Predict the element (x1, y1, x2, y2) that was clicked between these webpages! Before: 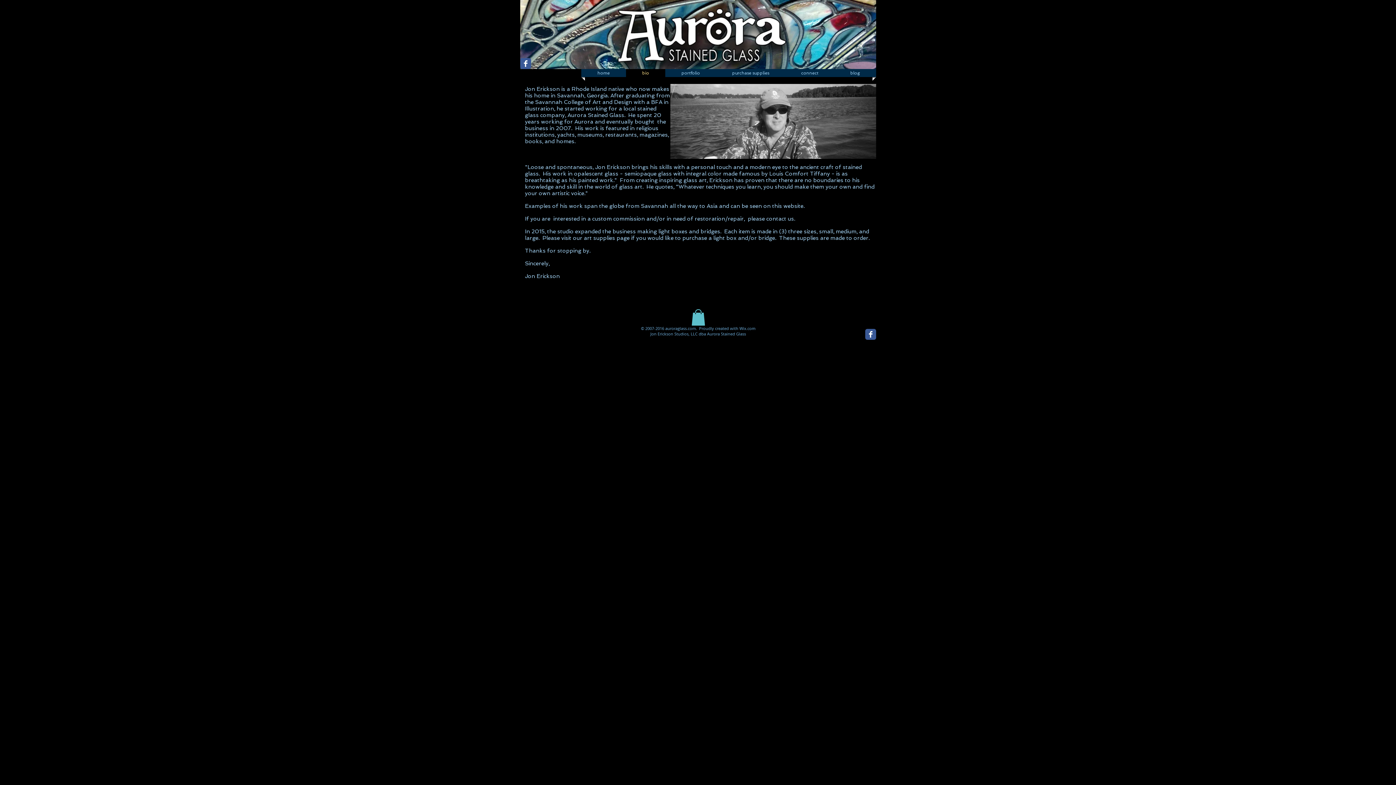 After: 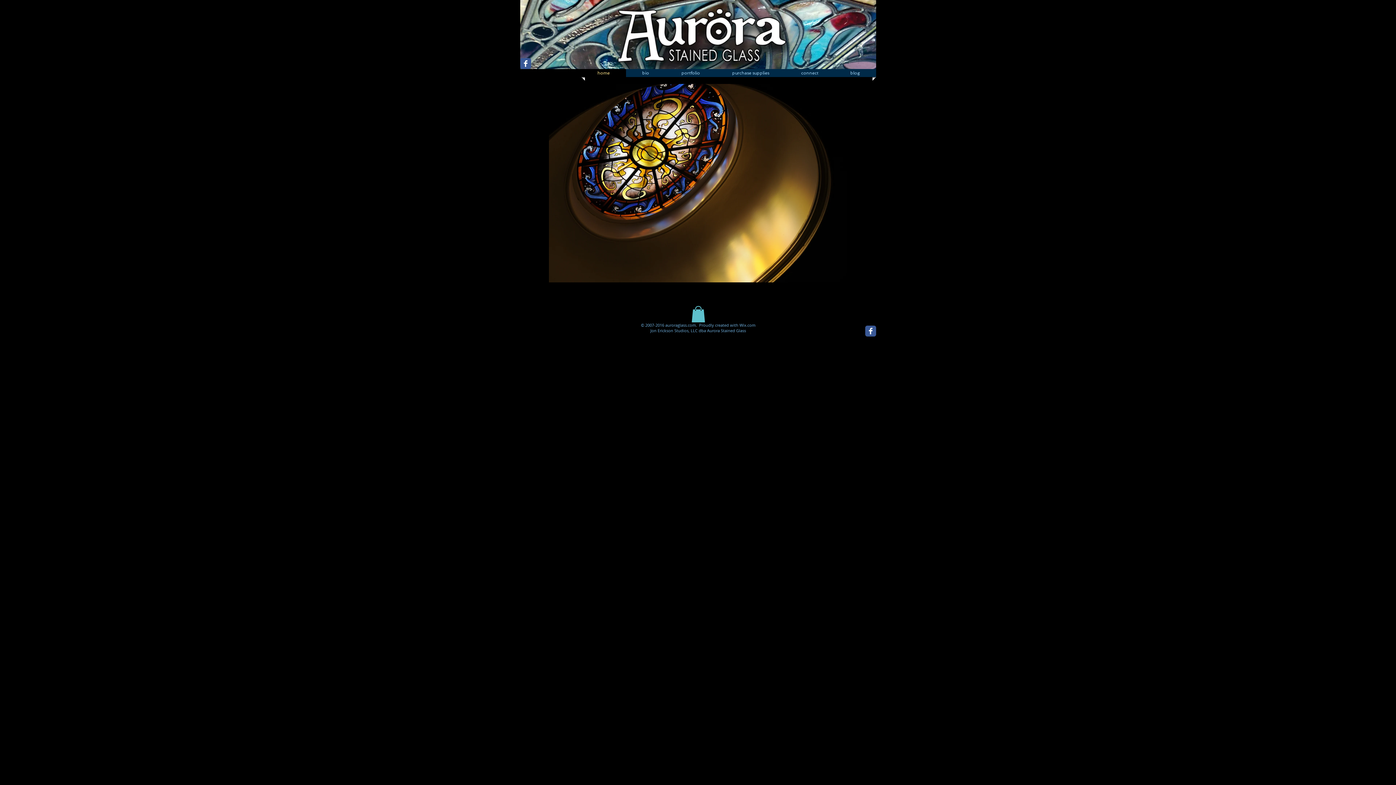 Action: bbox: (520, 0, 876, 69)